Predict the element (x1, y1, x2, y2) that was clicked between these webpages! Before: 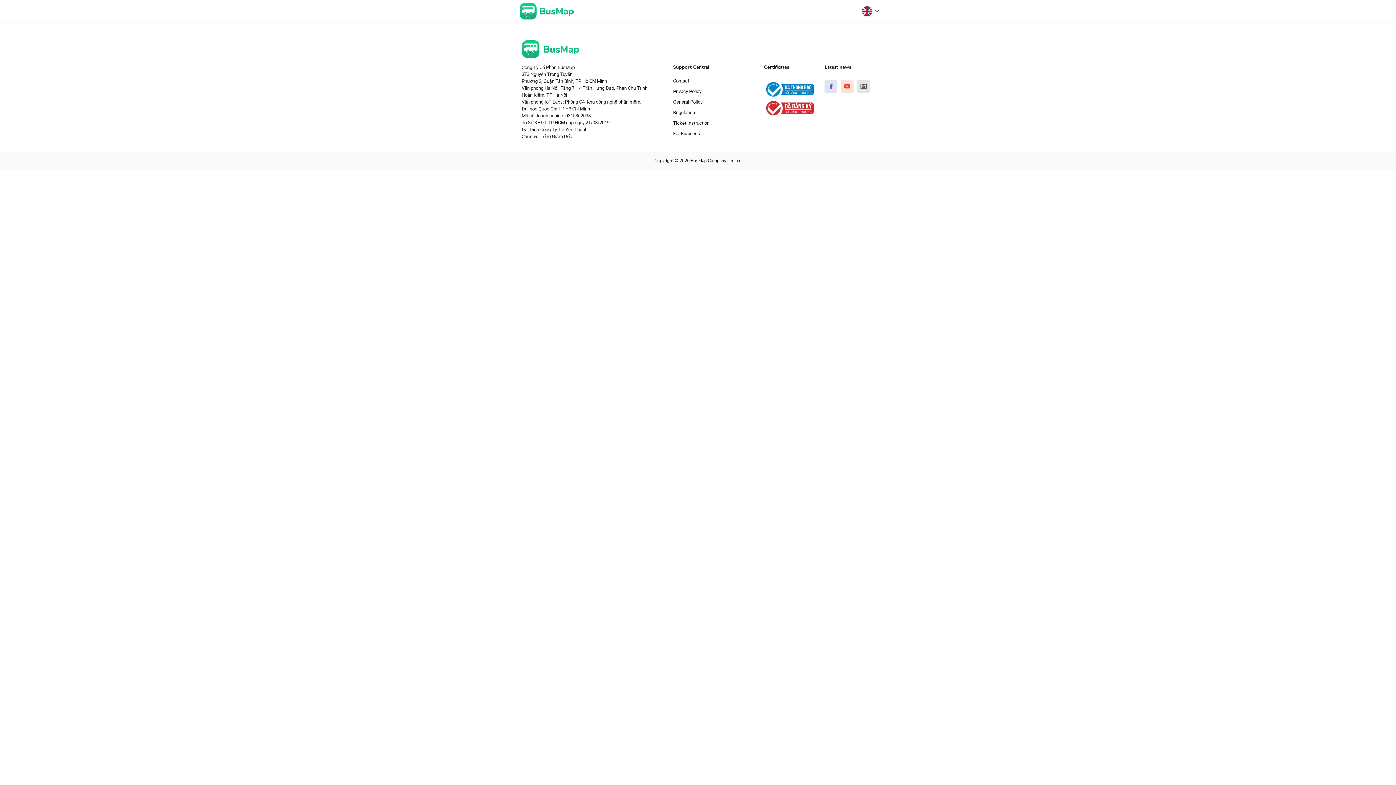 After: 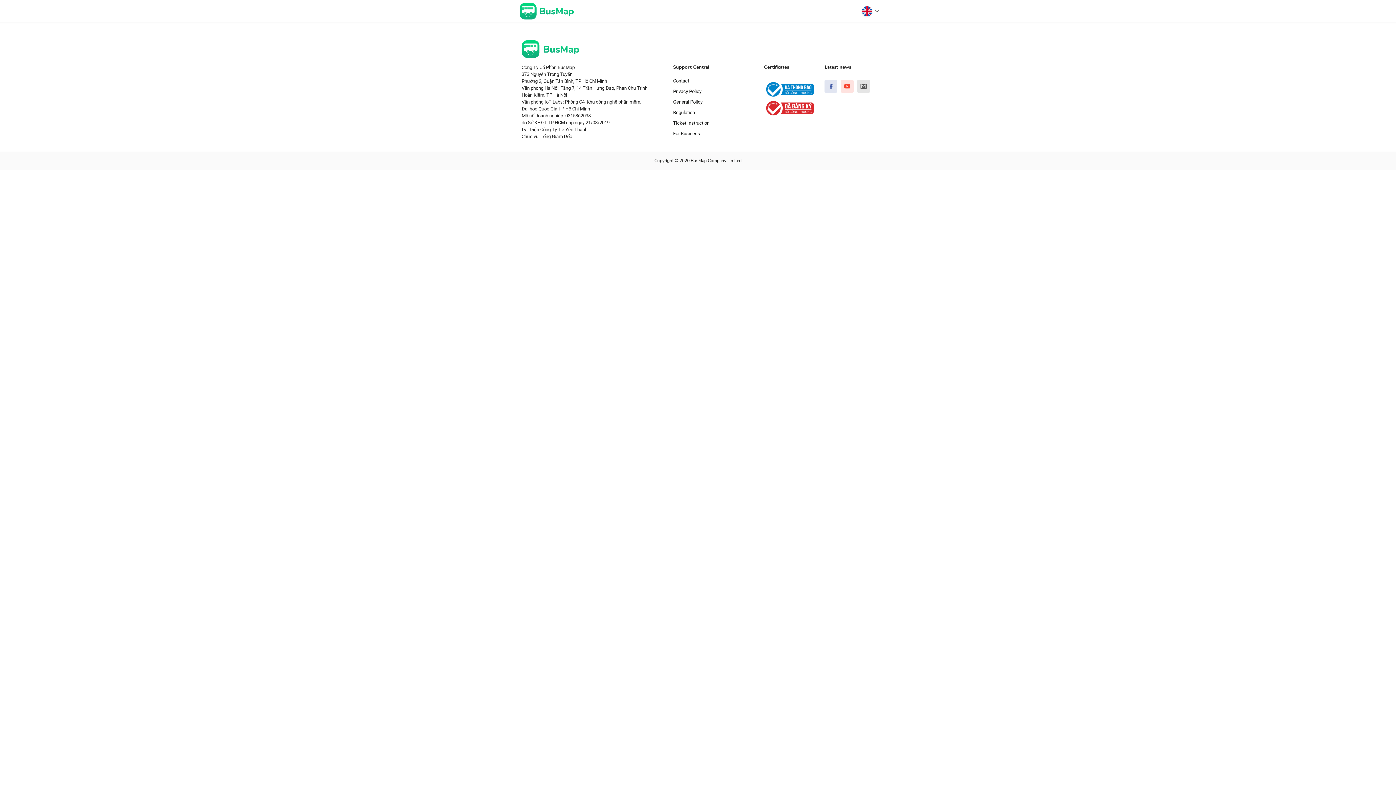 Action: bbox: (764, 86, 813, 91)